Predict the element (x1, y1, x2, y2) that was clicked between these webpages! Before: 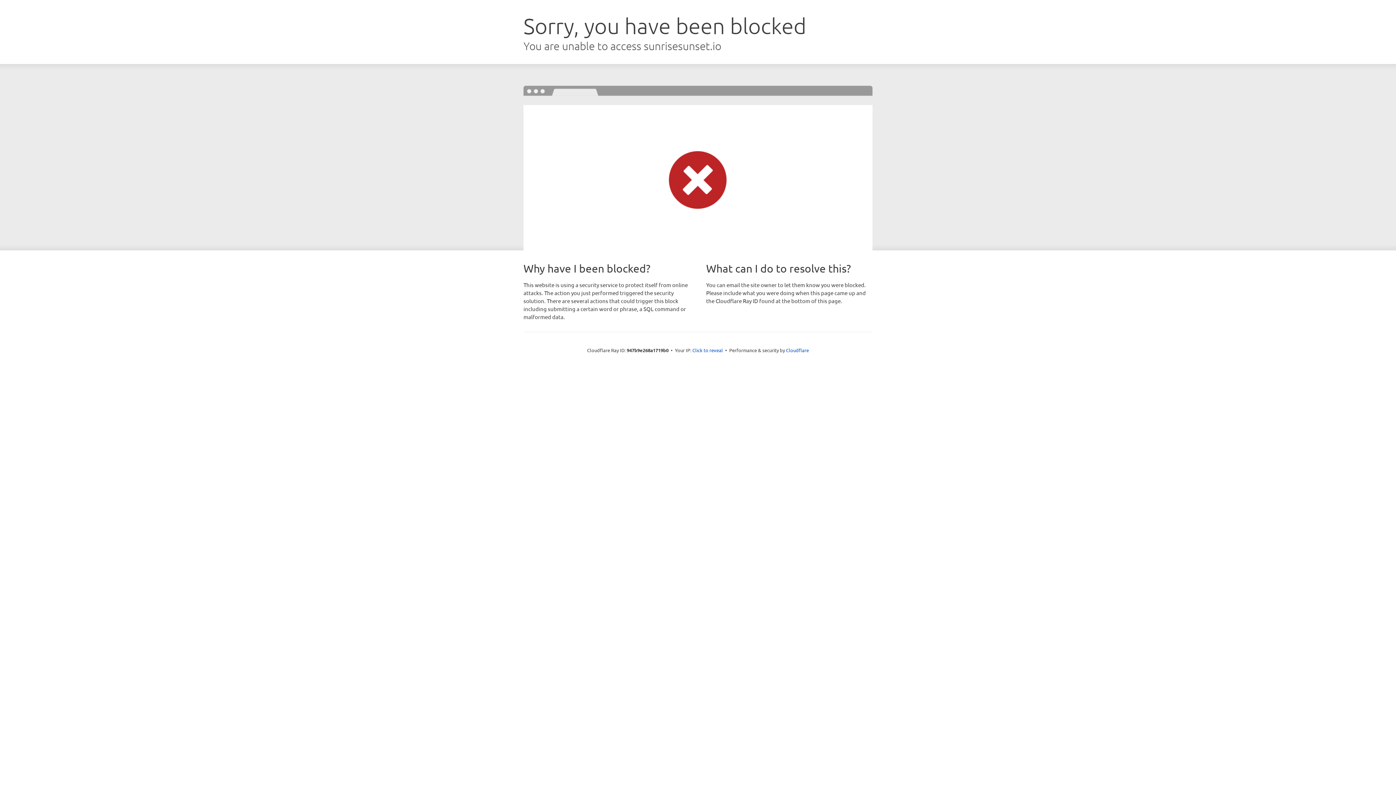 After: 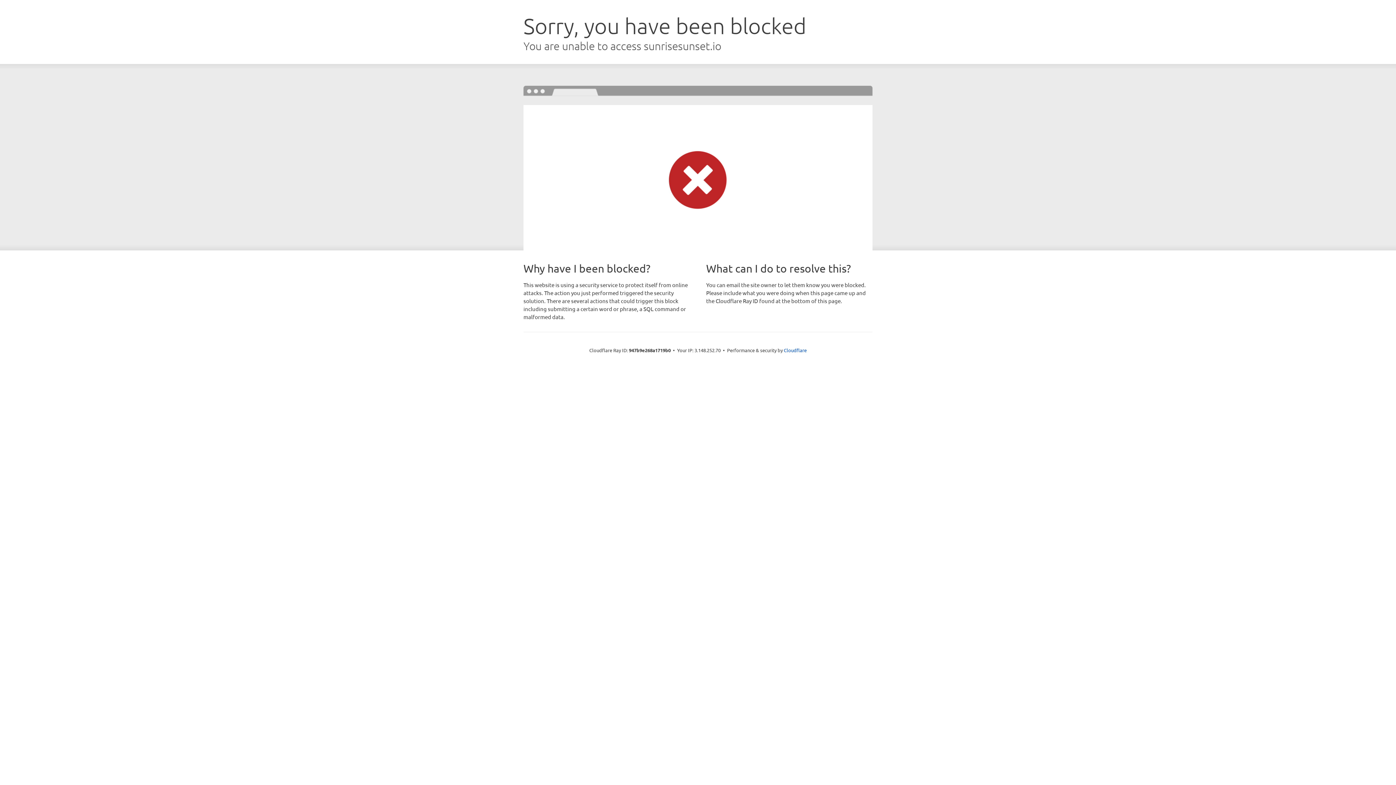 Action: bbox: (692, 346, 723, 353) label: Click to reveal